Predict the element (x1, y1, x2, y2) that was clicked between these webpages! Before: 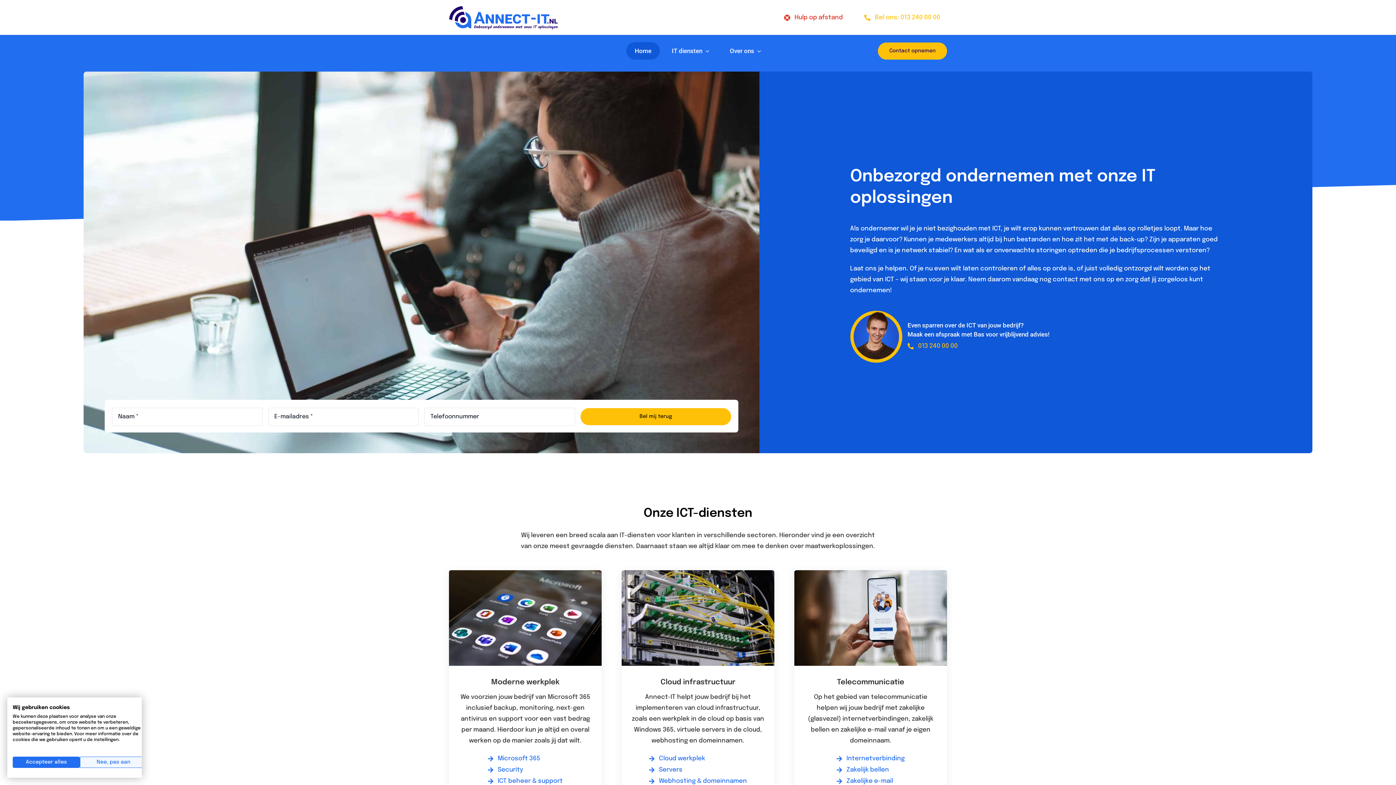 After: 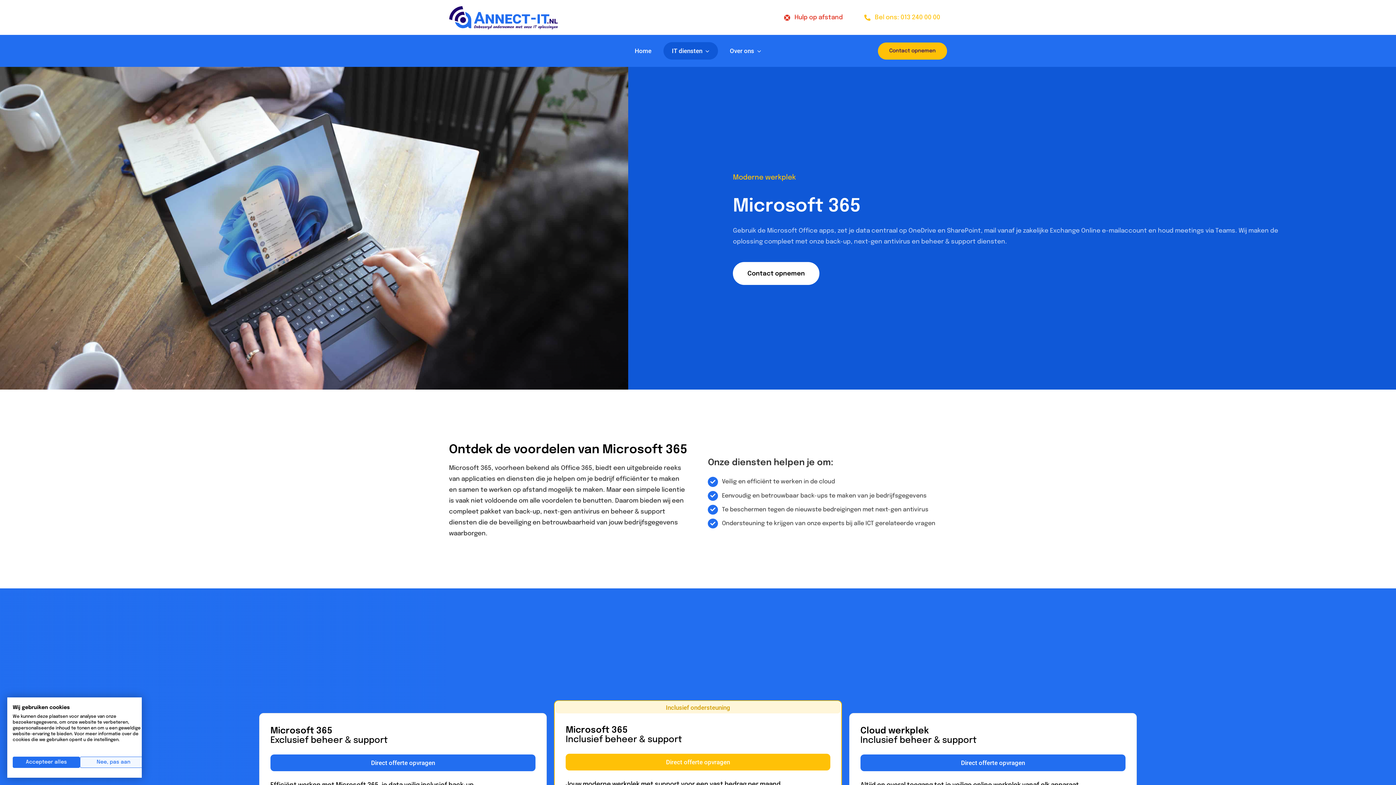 Action: label: Microsoft 365 bbox: (477, 754, 550, 763)